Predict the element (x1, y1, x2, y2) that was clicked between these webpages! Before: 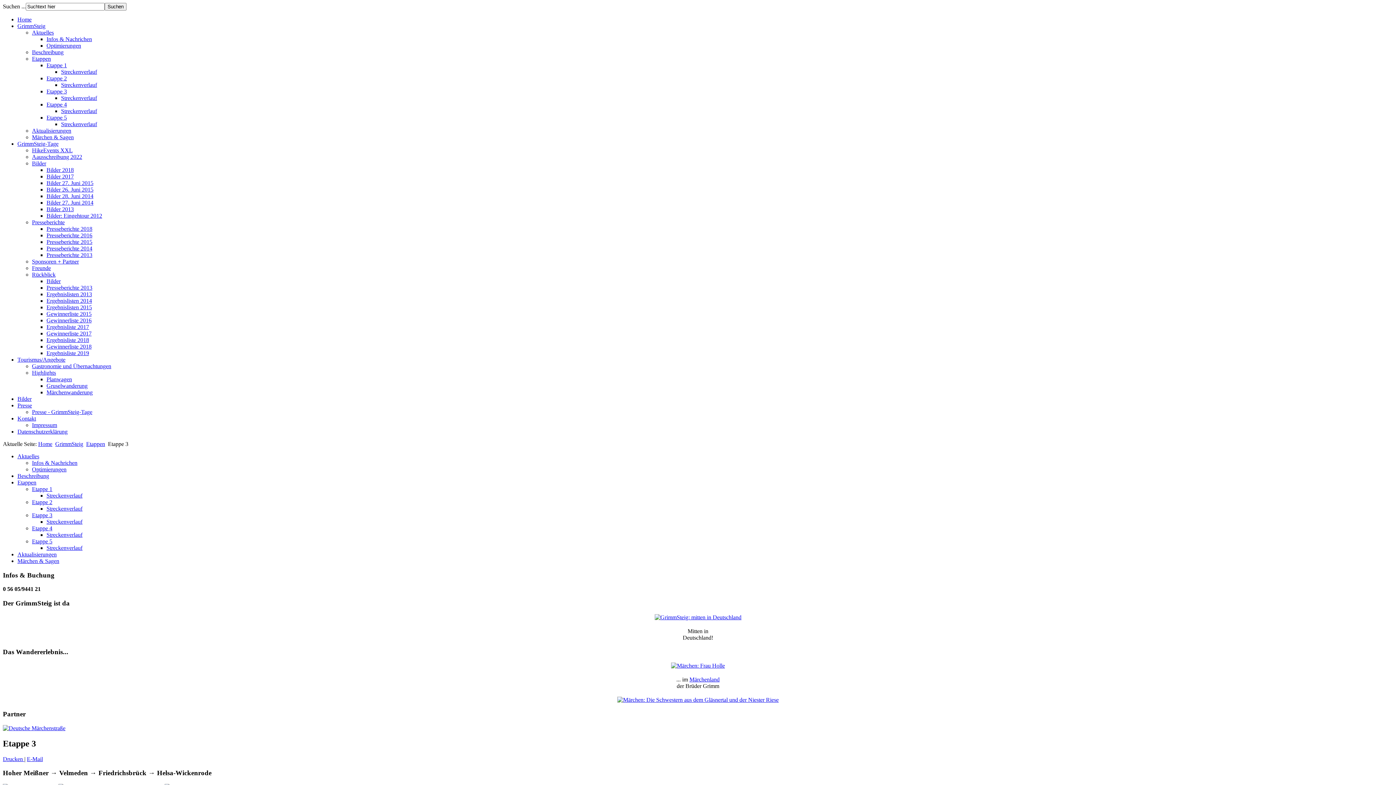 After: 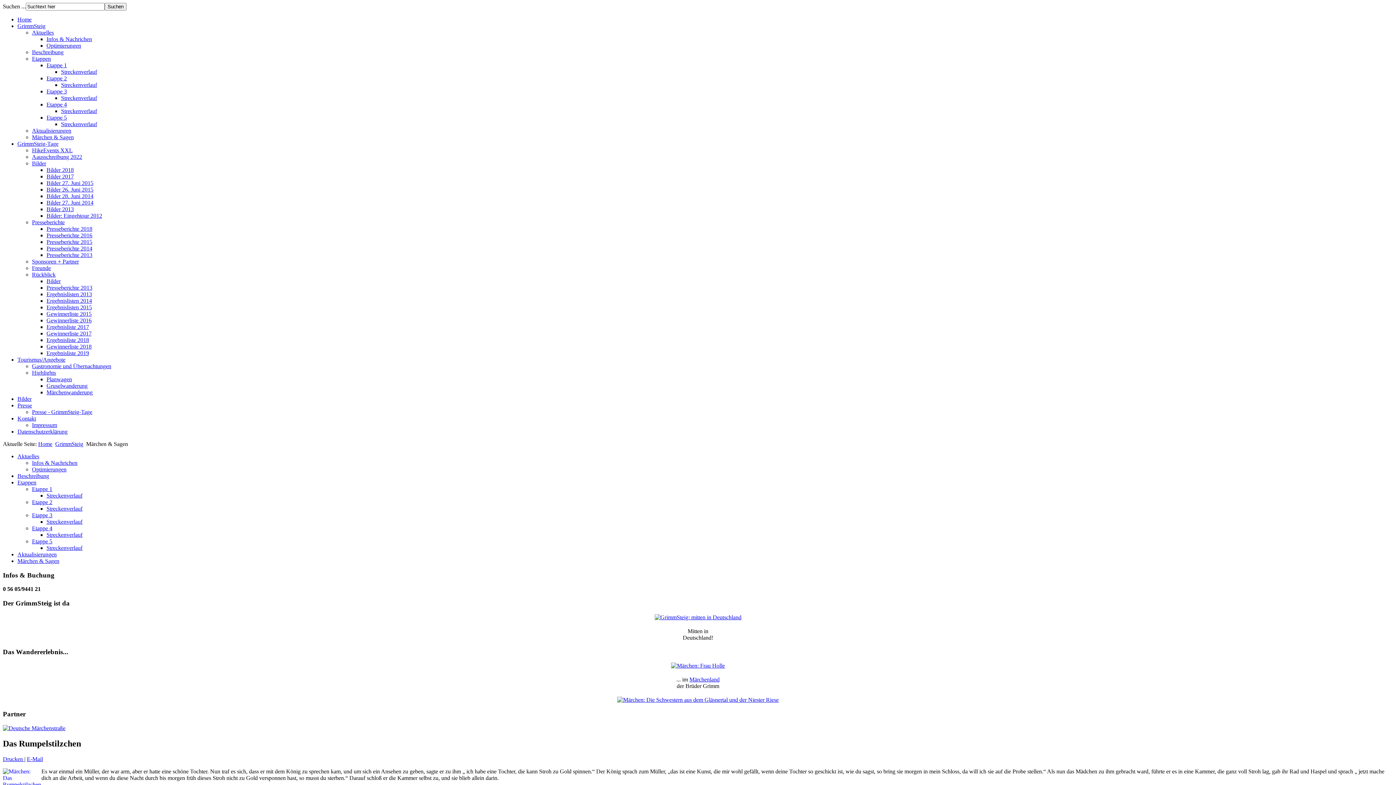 Action: label: Märchenland bbox: (689, 676, 719, 683)